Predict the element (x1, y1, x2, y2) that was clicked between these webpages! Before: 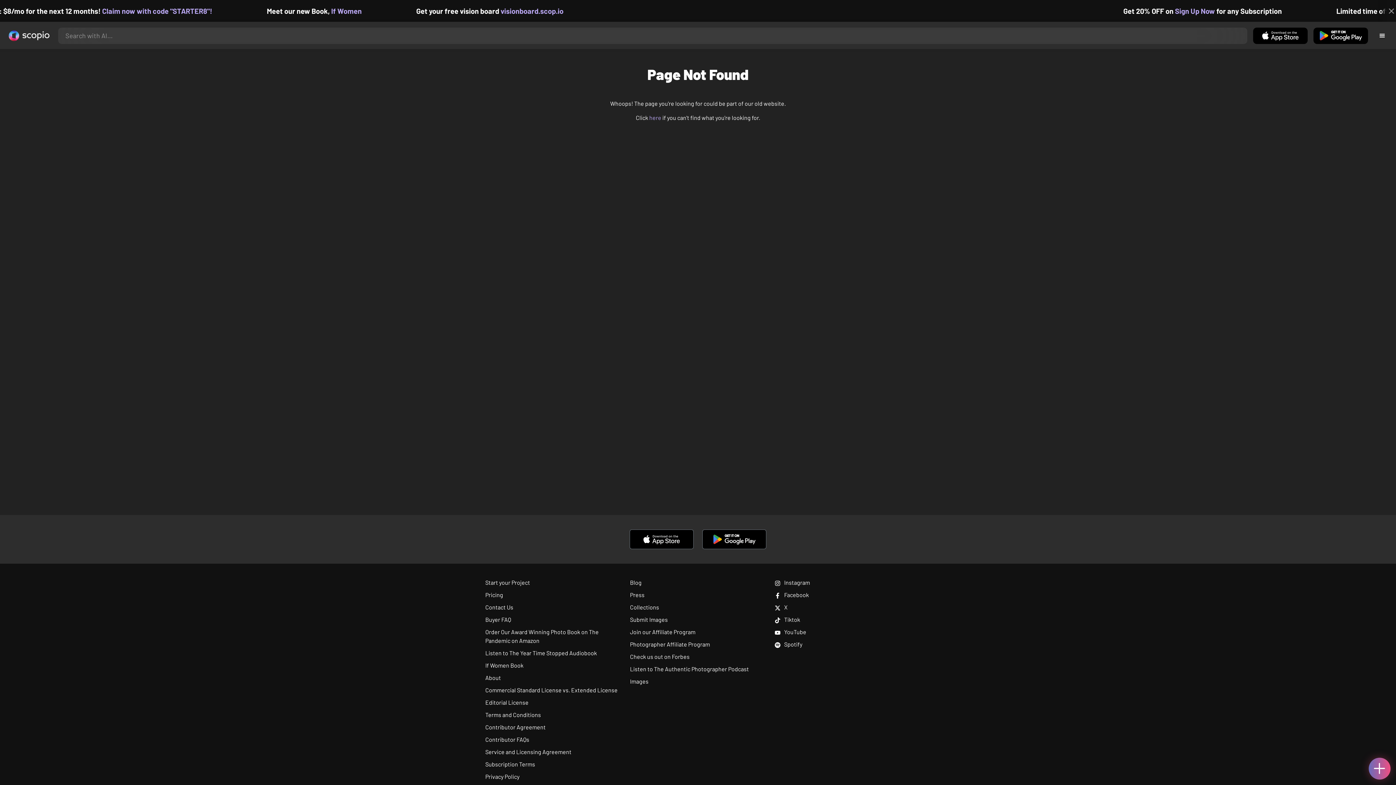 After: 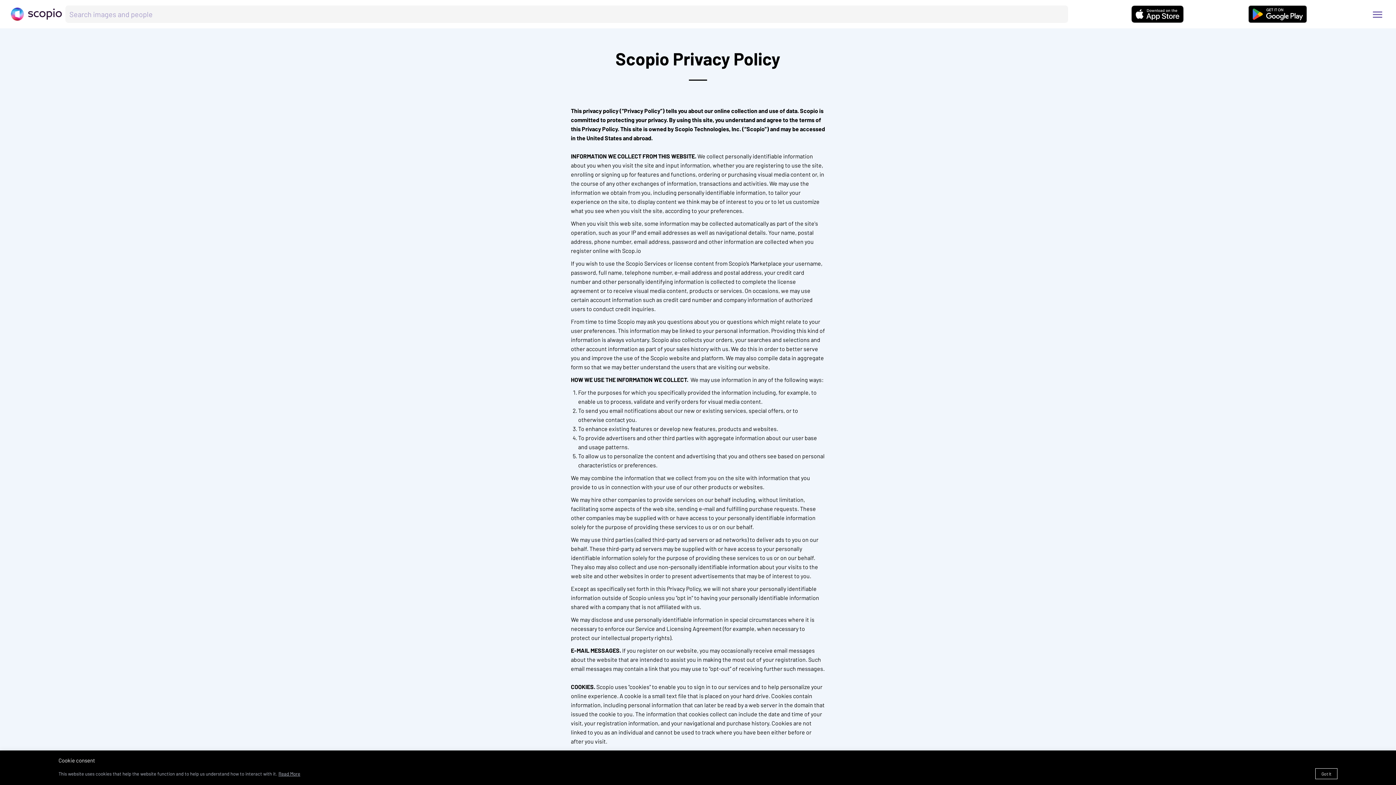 Action: bbox: (485, 773, 519, 780) label: Privacy Policy